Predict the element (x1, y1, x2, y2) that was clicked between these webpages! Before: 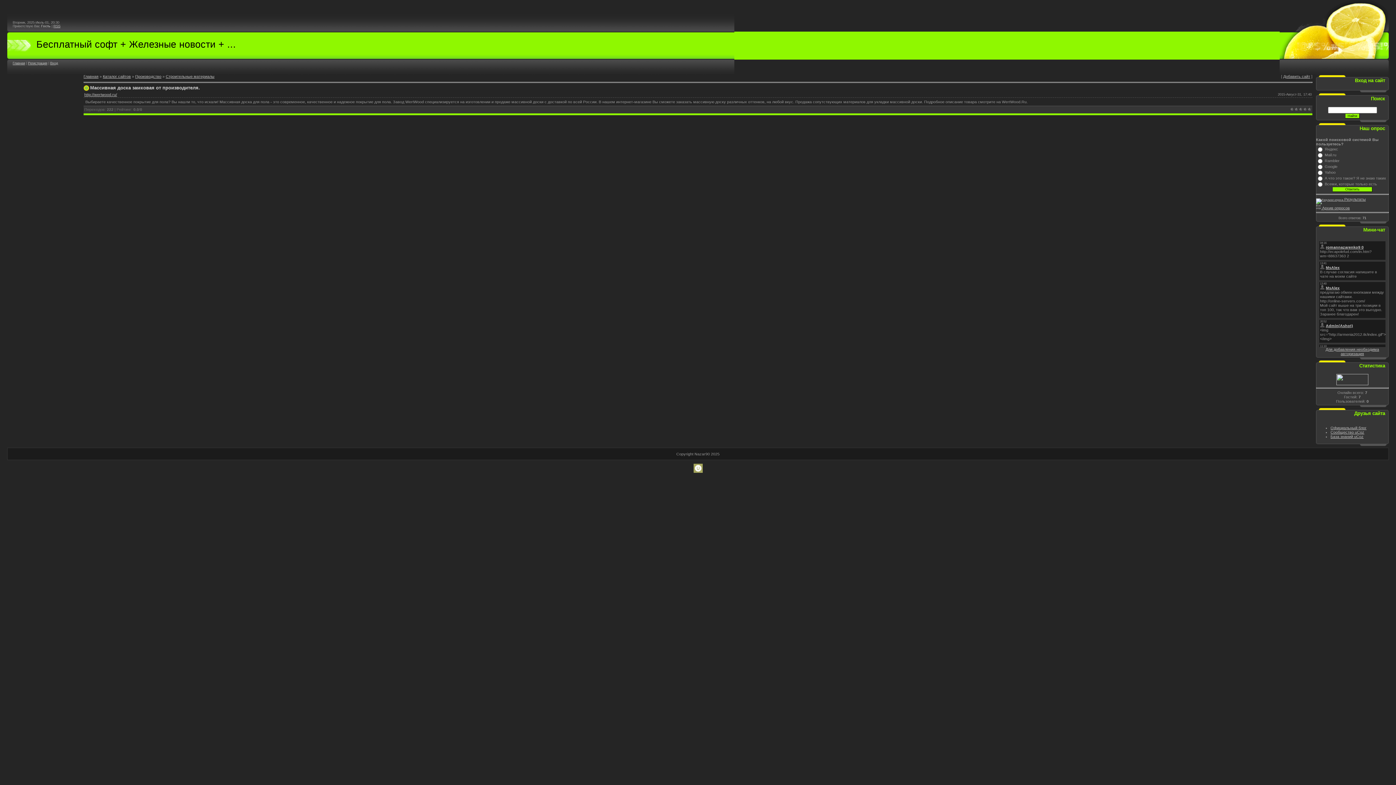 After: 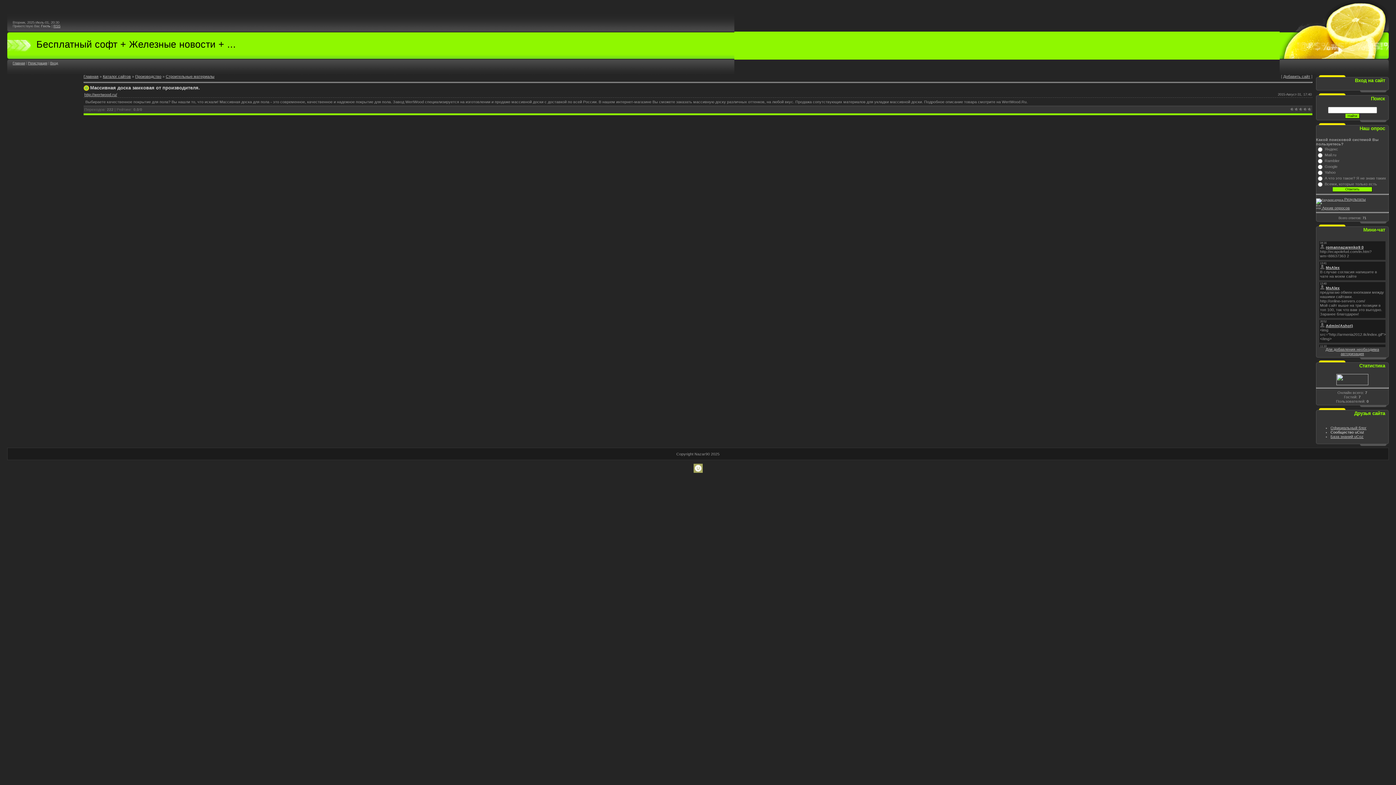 Action: bbox: (1330, 430, 1364, 434) label: Сообщество uCoz